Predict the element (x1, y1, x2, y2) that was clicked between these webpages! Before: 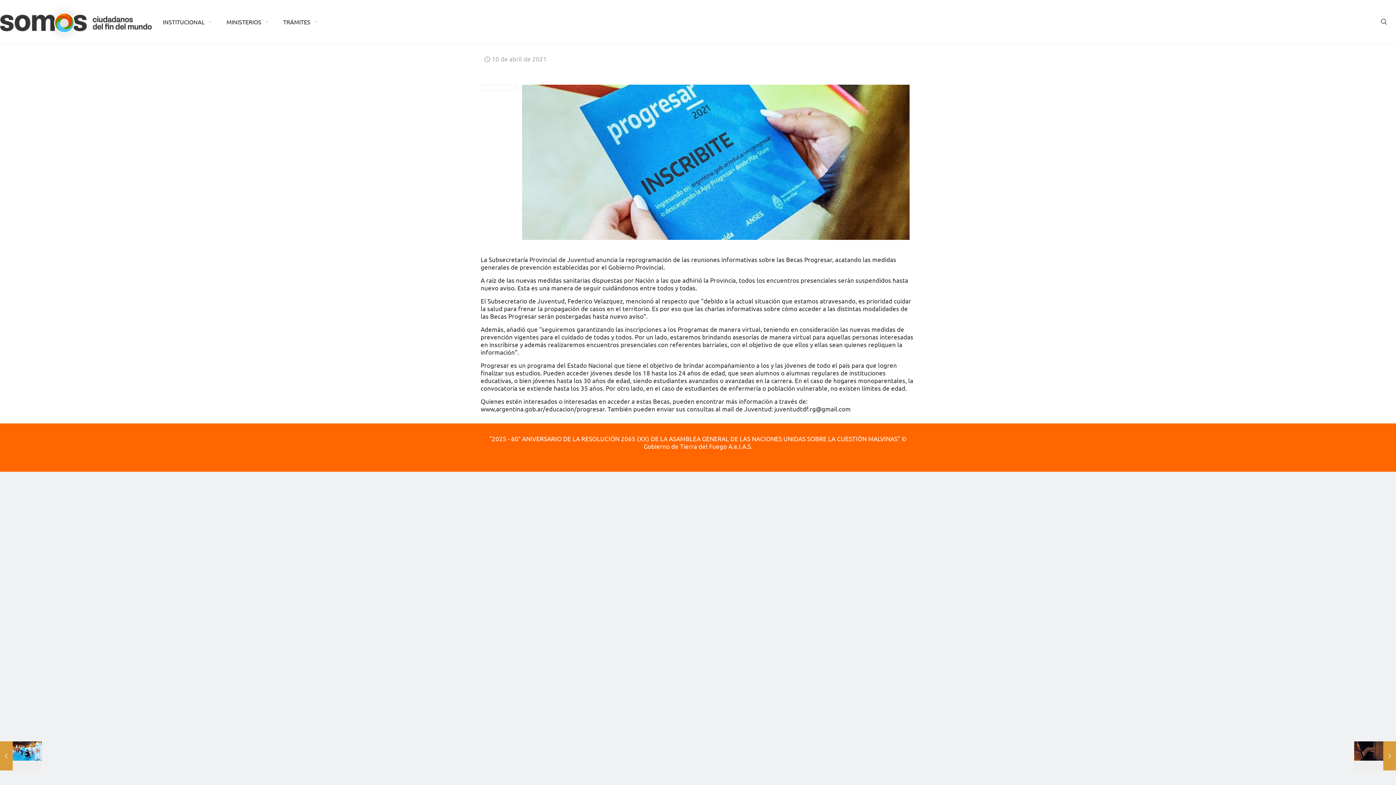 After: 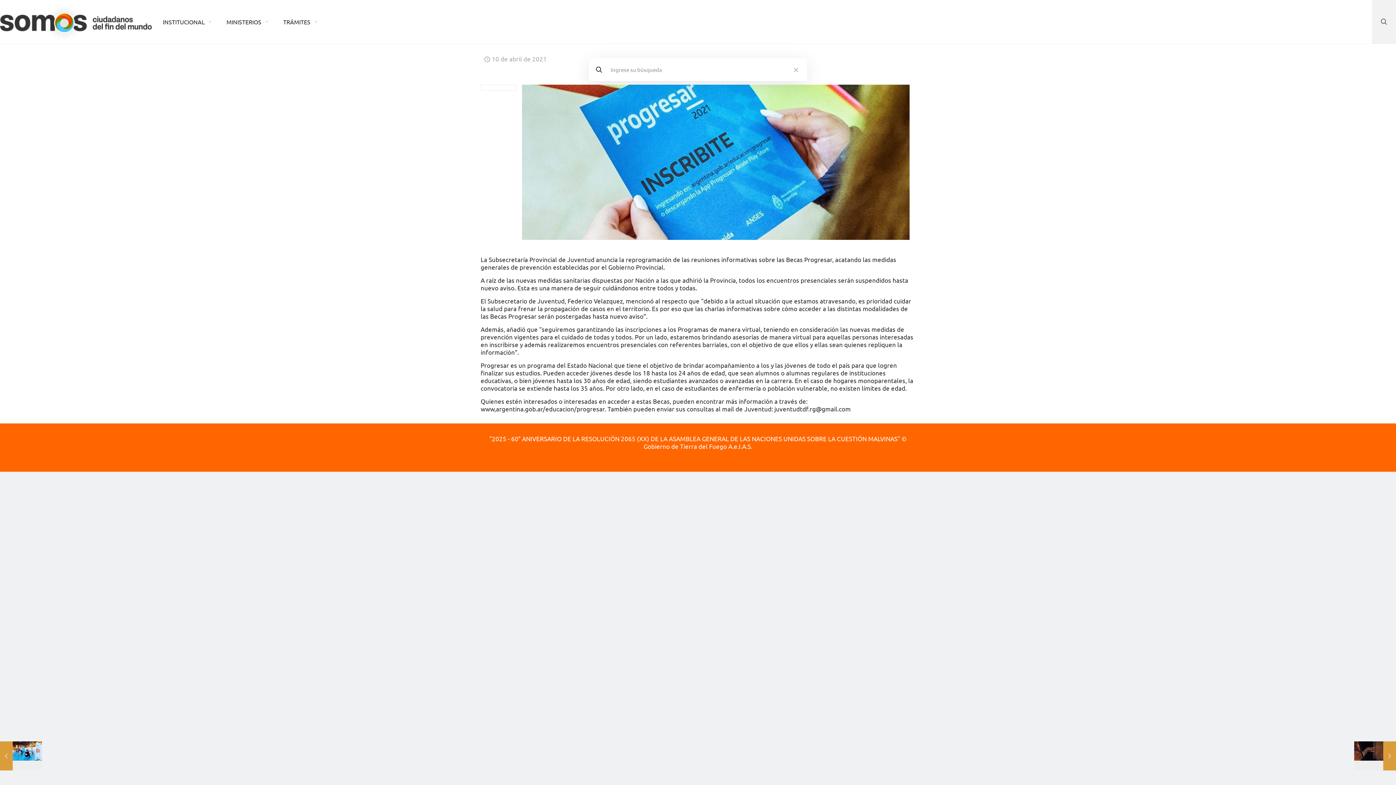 Action: bbox: (1372, 0, 1396, 43)